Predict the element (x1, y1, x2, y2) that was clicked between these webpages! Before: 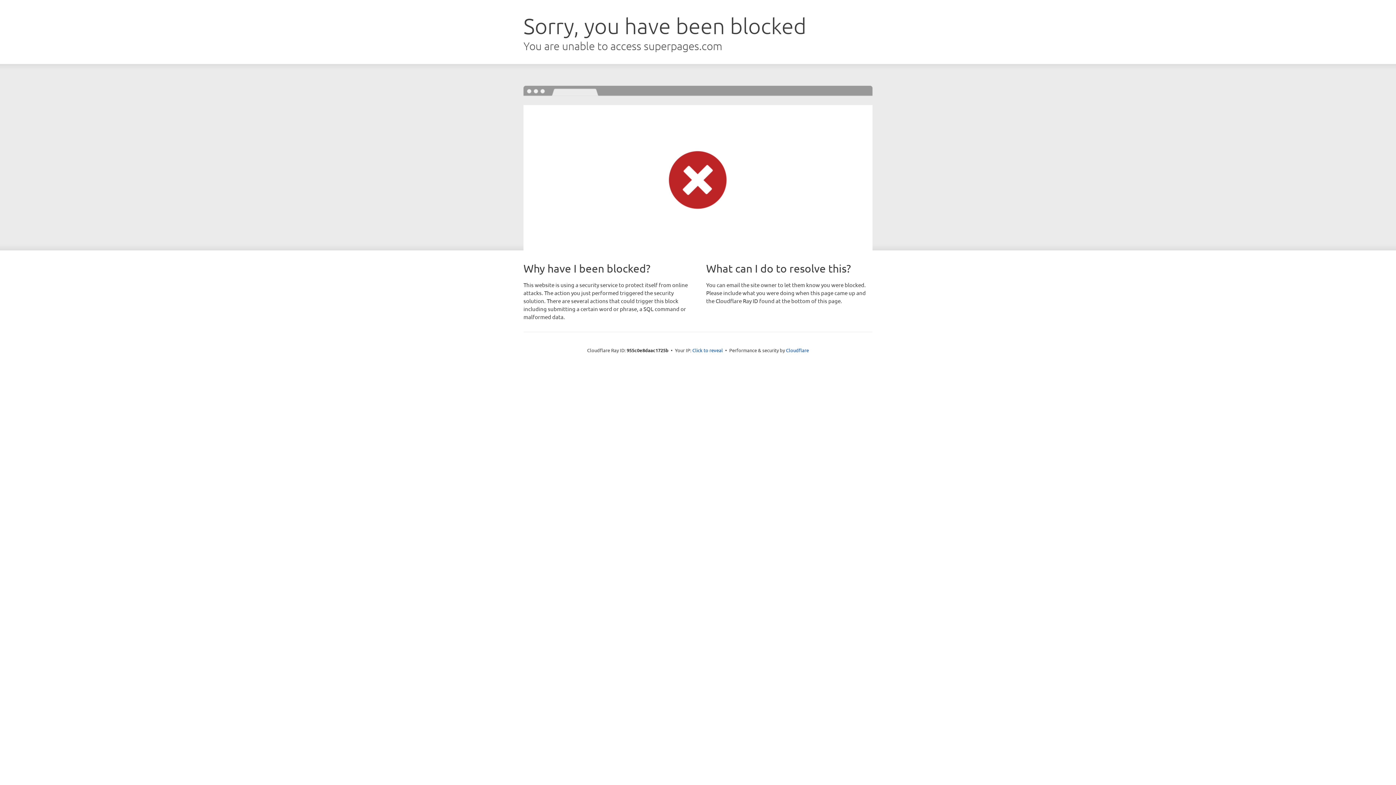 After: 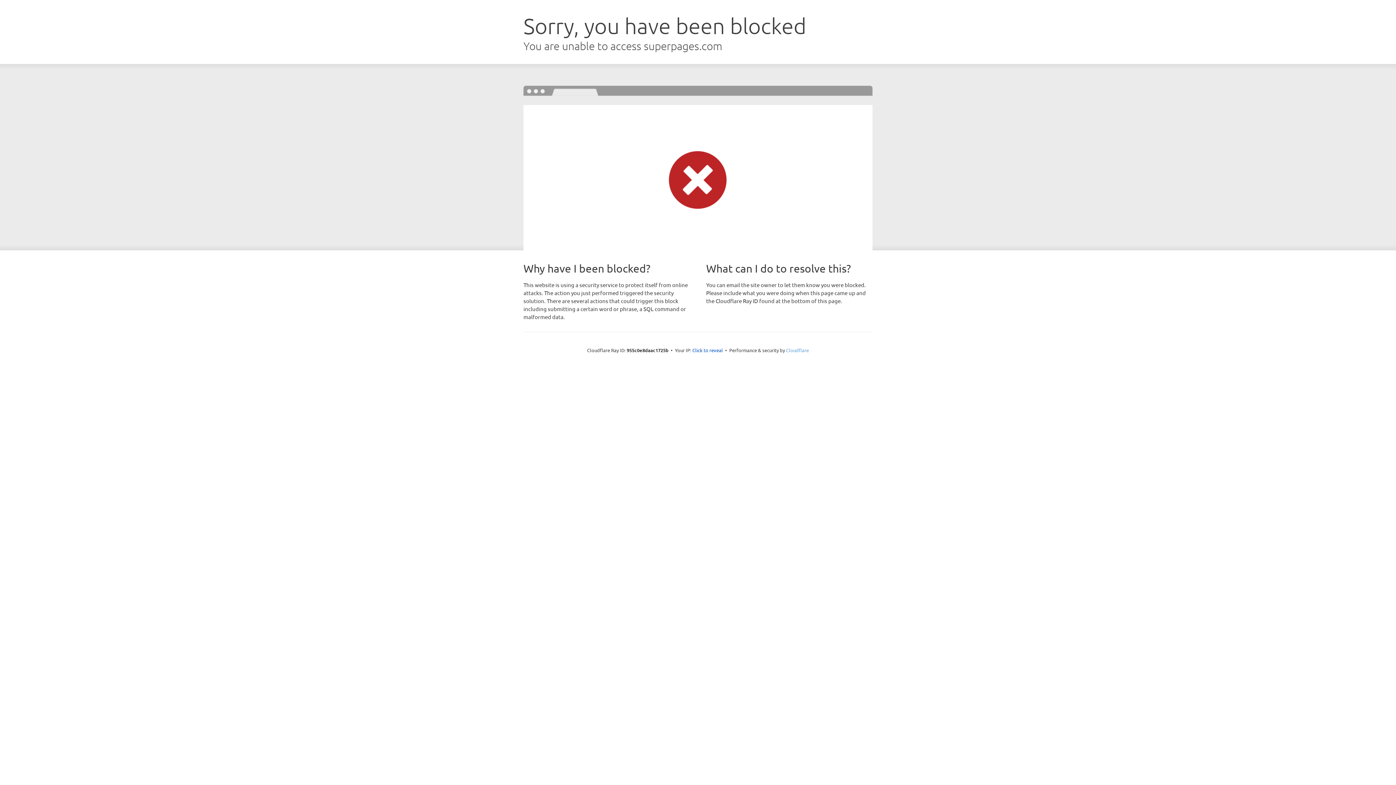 Action: bbox: (786, 347, 809, 353) label: Cloudflare